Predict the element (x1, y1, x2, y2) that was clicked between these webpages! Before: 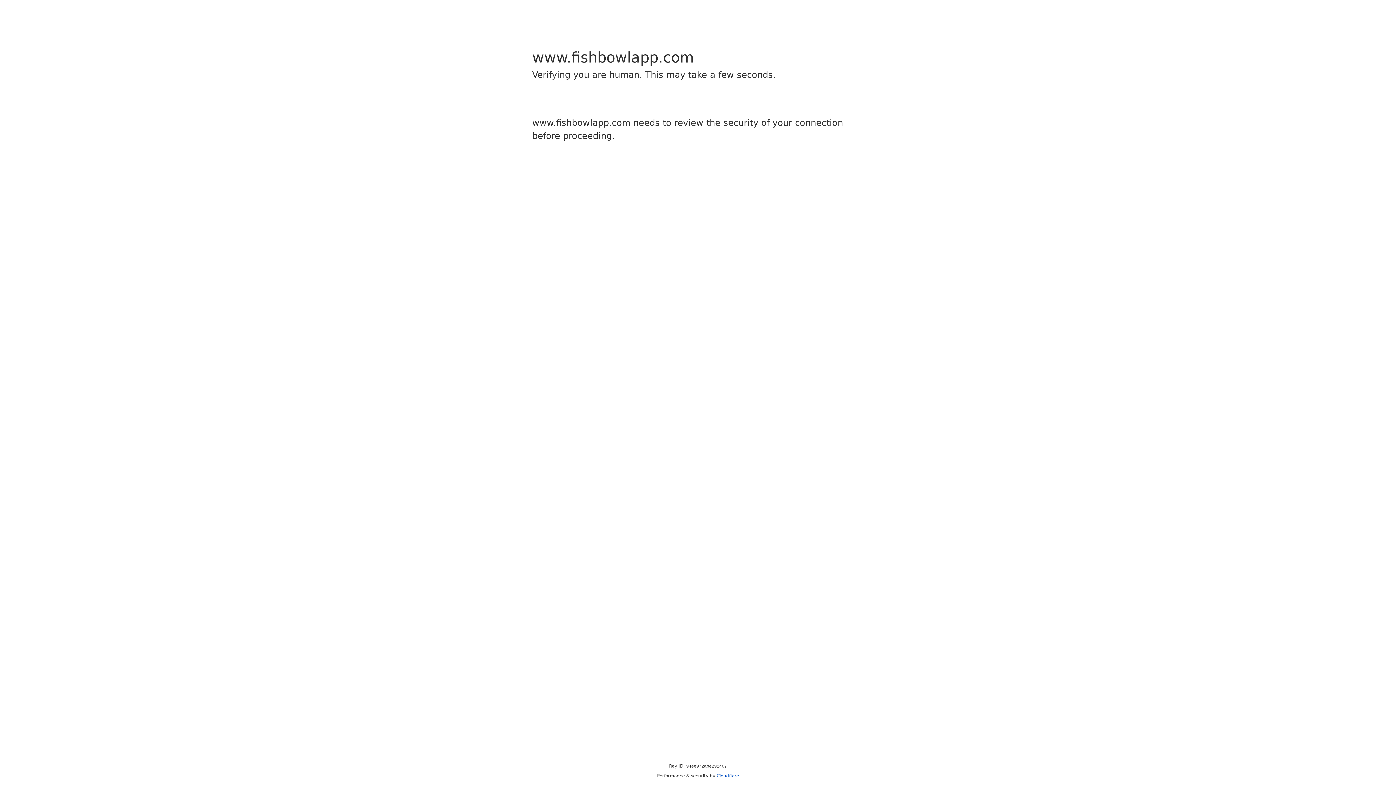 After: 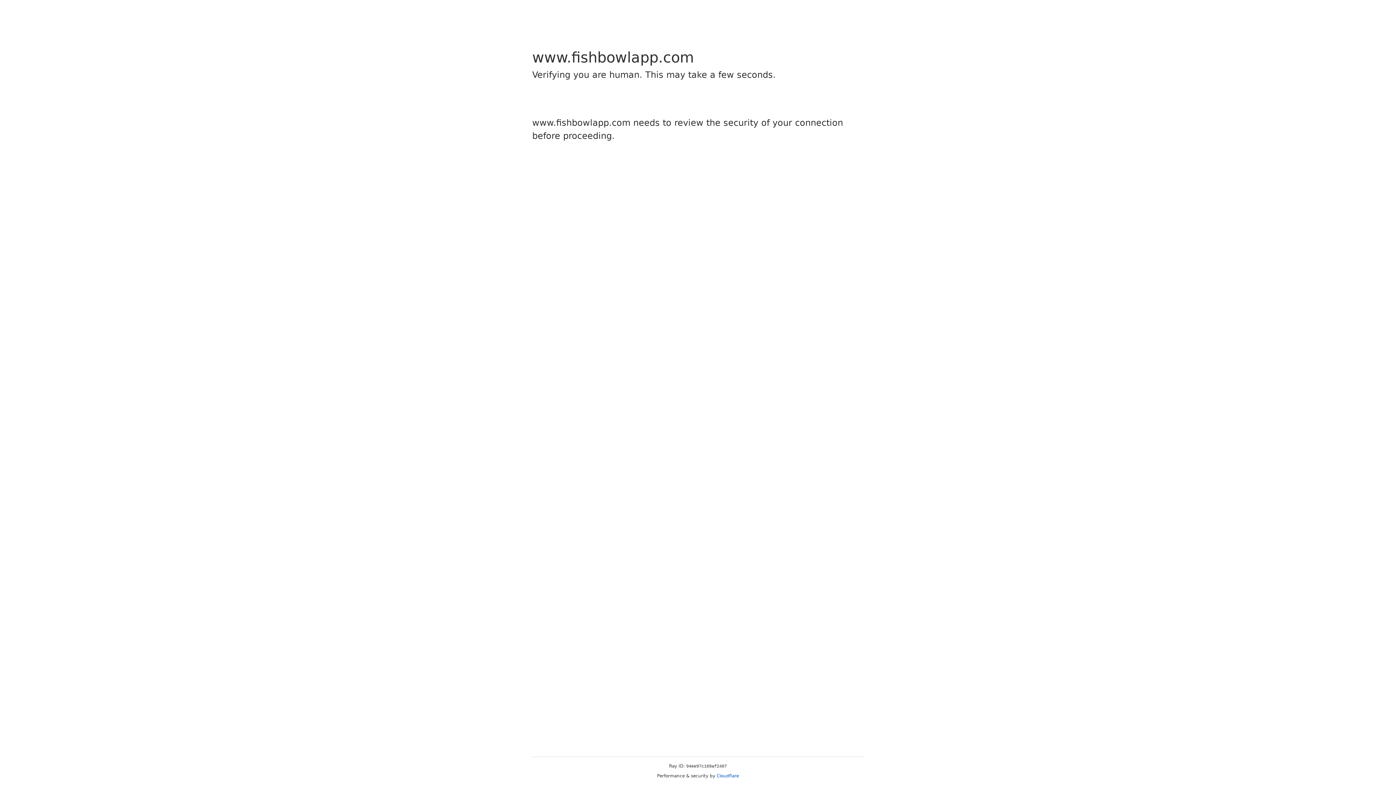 Action: bbox: (716, 773, 739, 778) label: Cloudflare